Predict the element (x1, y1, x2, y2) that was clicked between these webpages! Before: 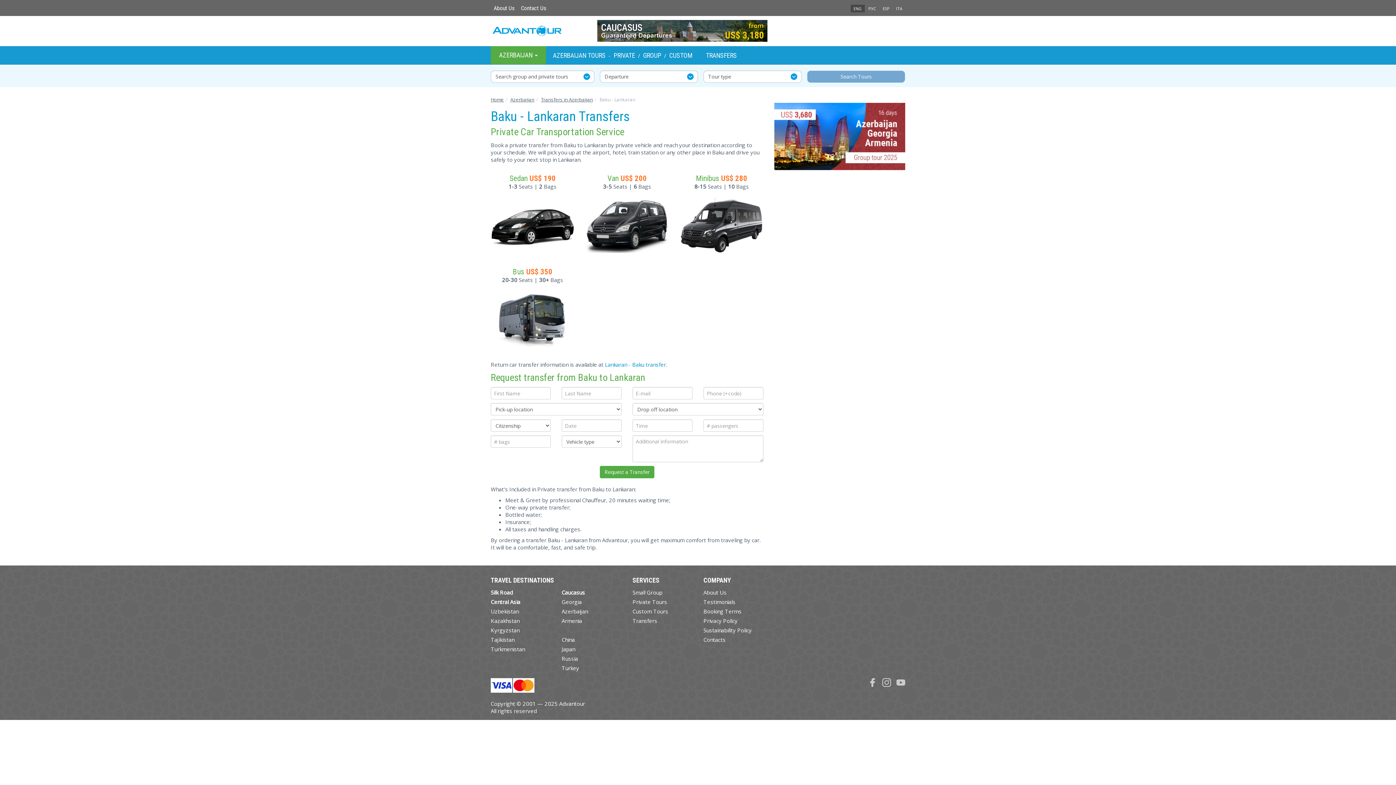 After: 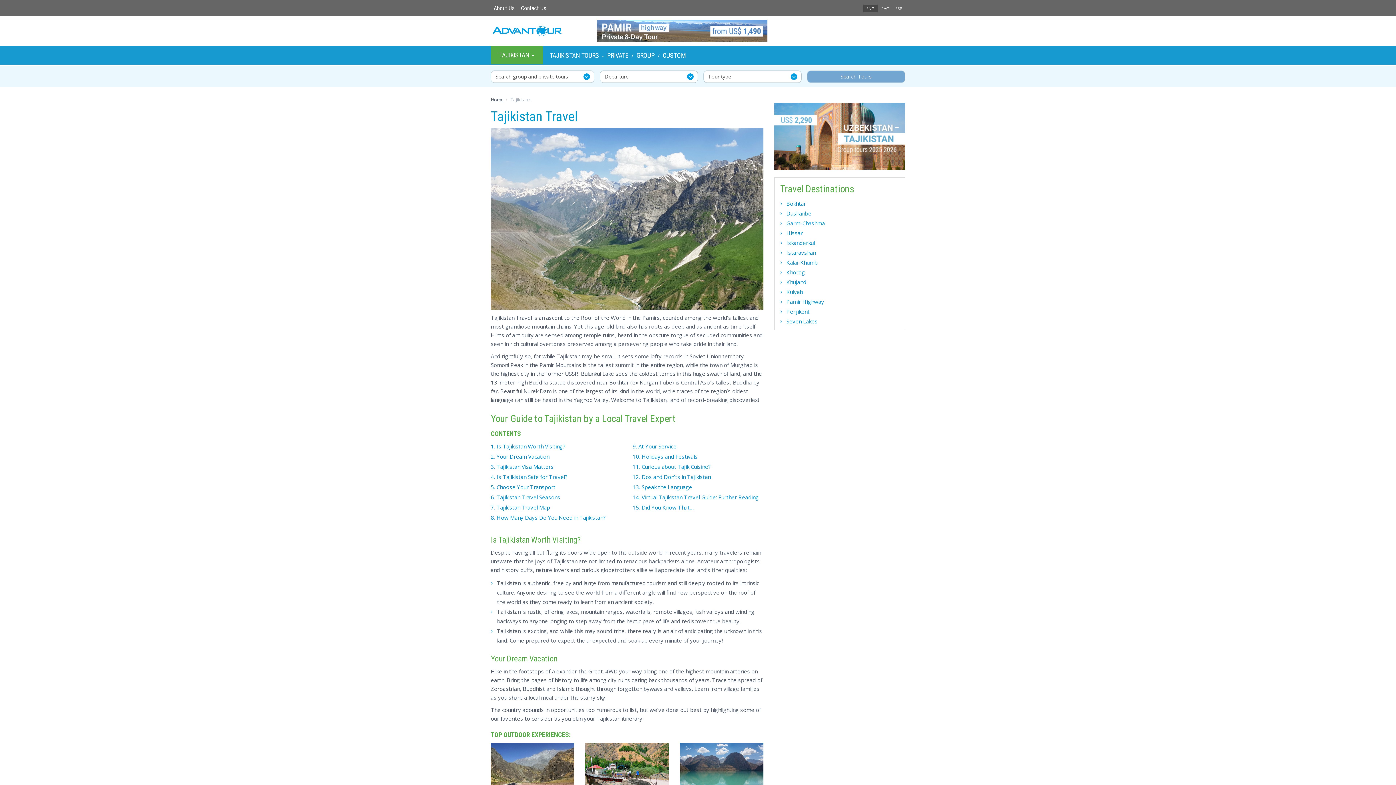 Action: bbox: (490, 636, 514, 643) label: Tajikistan